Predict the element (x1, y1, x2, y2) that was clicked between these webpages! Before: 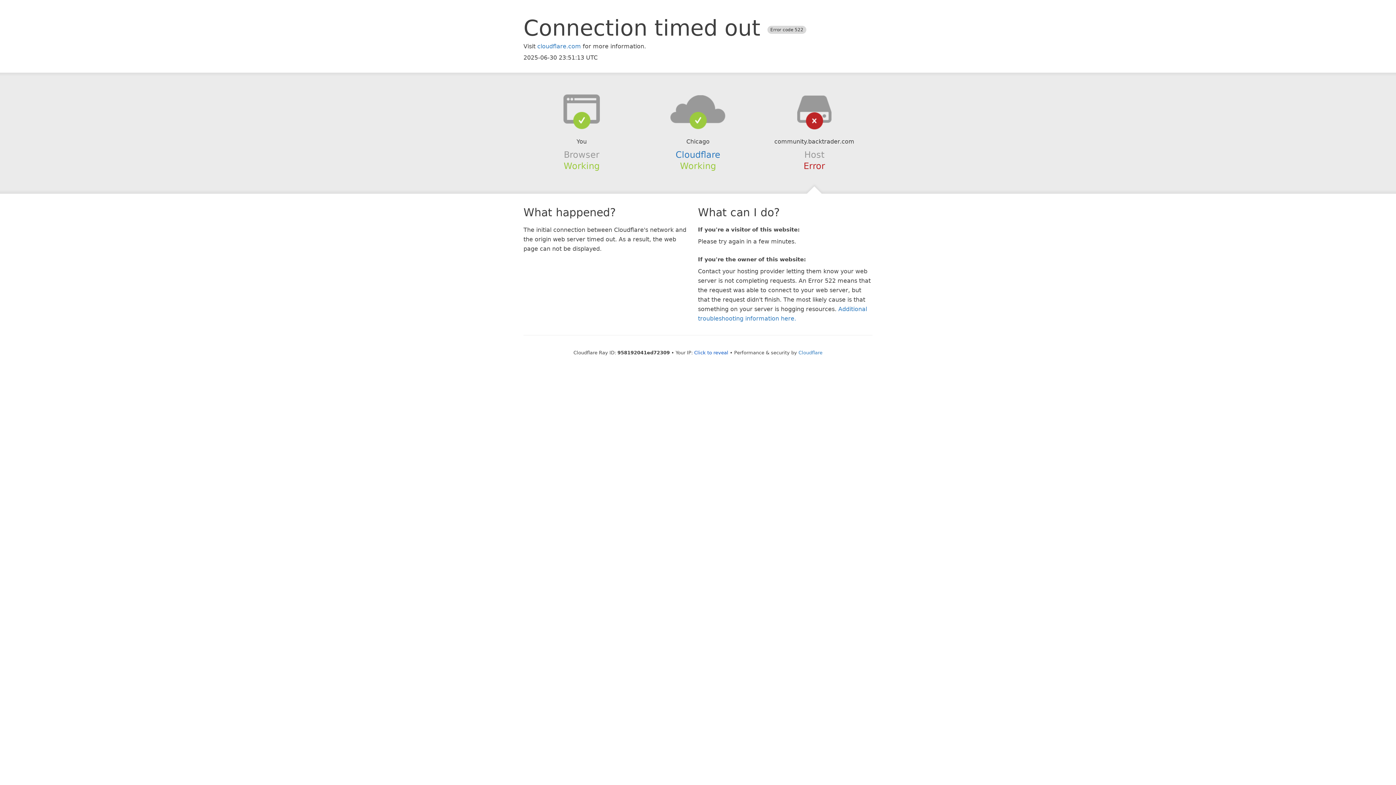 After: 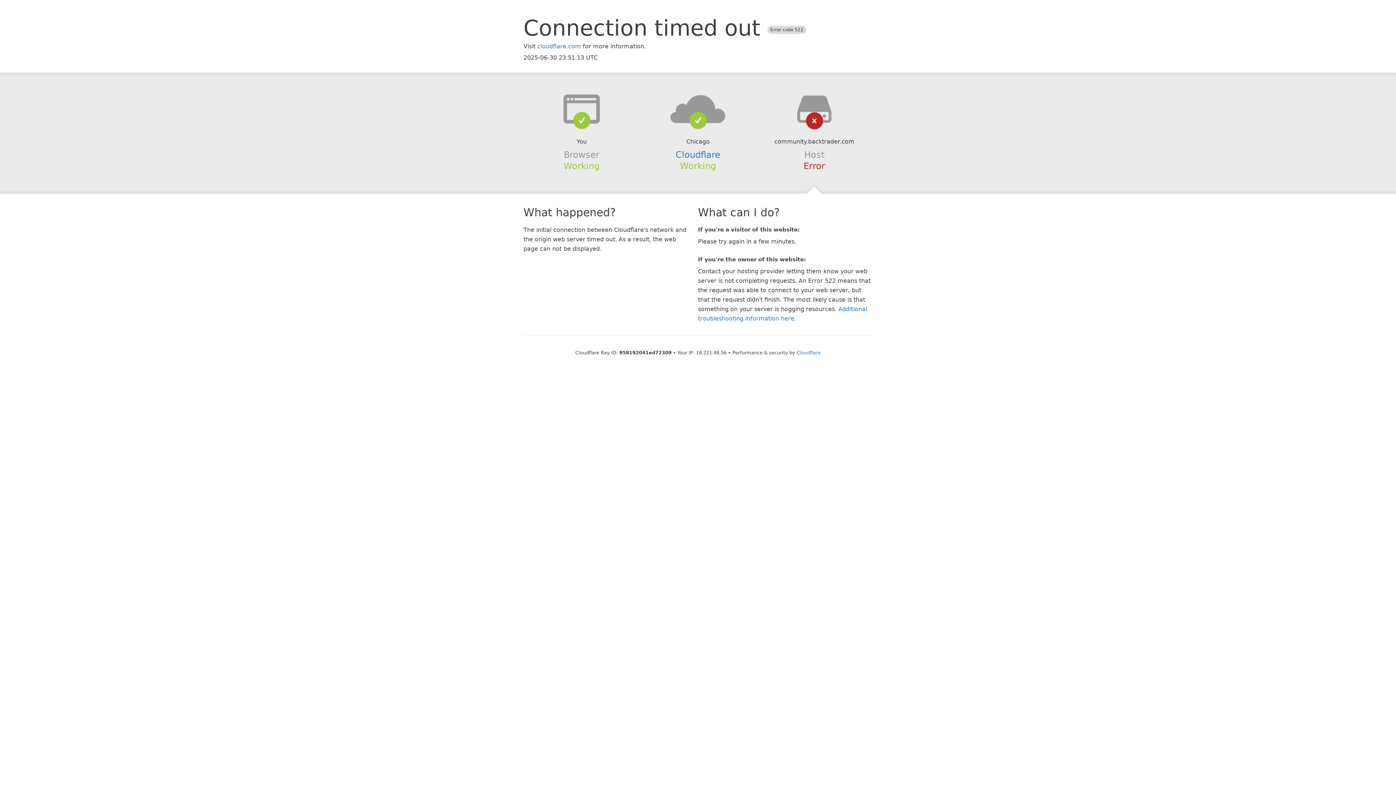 Action: bbox: (694, 350, 728, 355) label: Click to reveal